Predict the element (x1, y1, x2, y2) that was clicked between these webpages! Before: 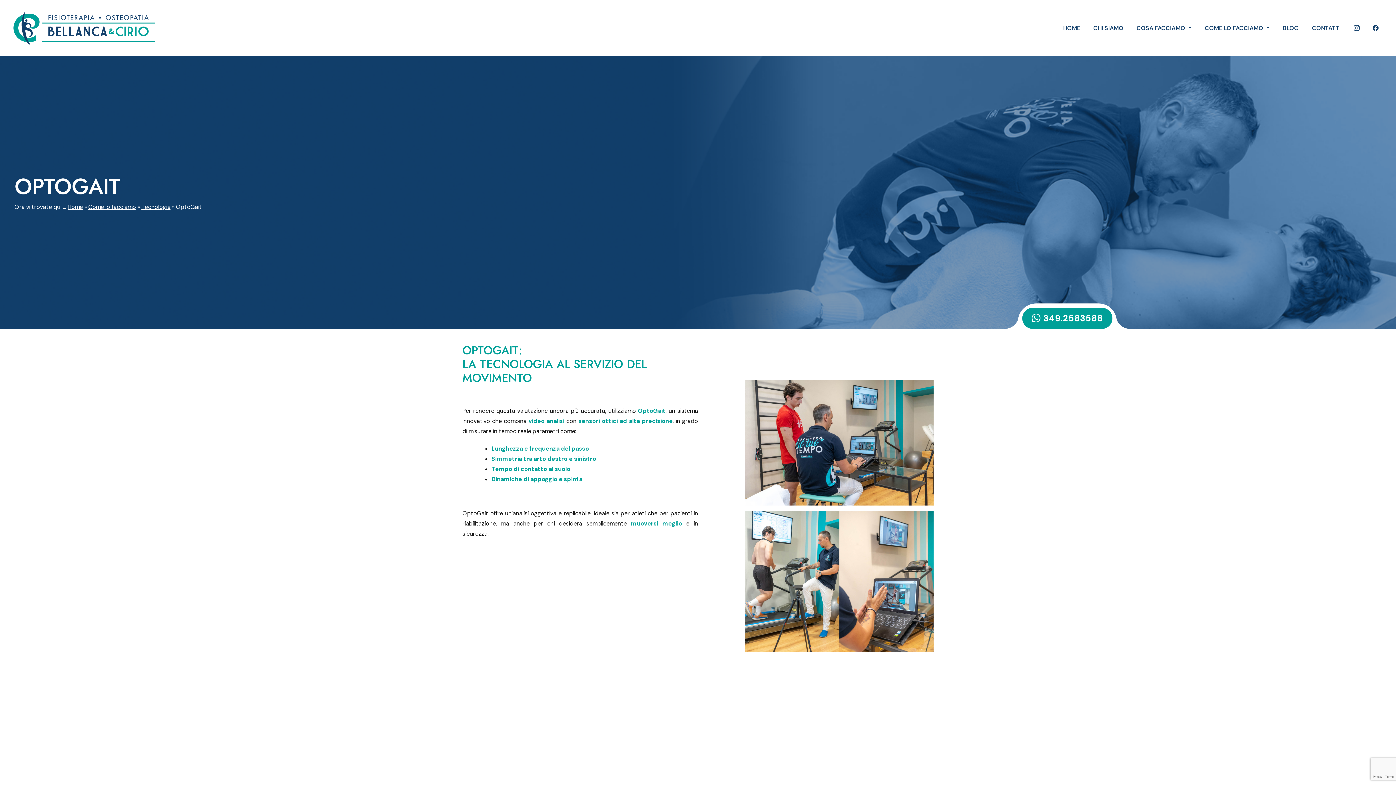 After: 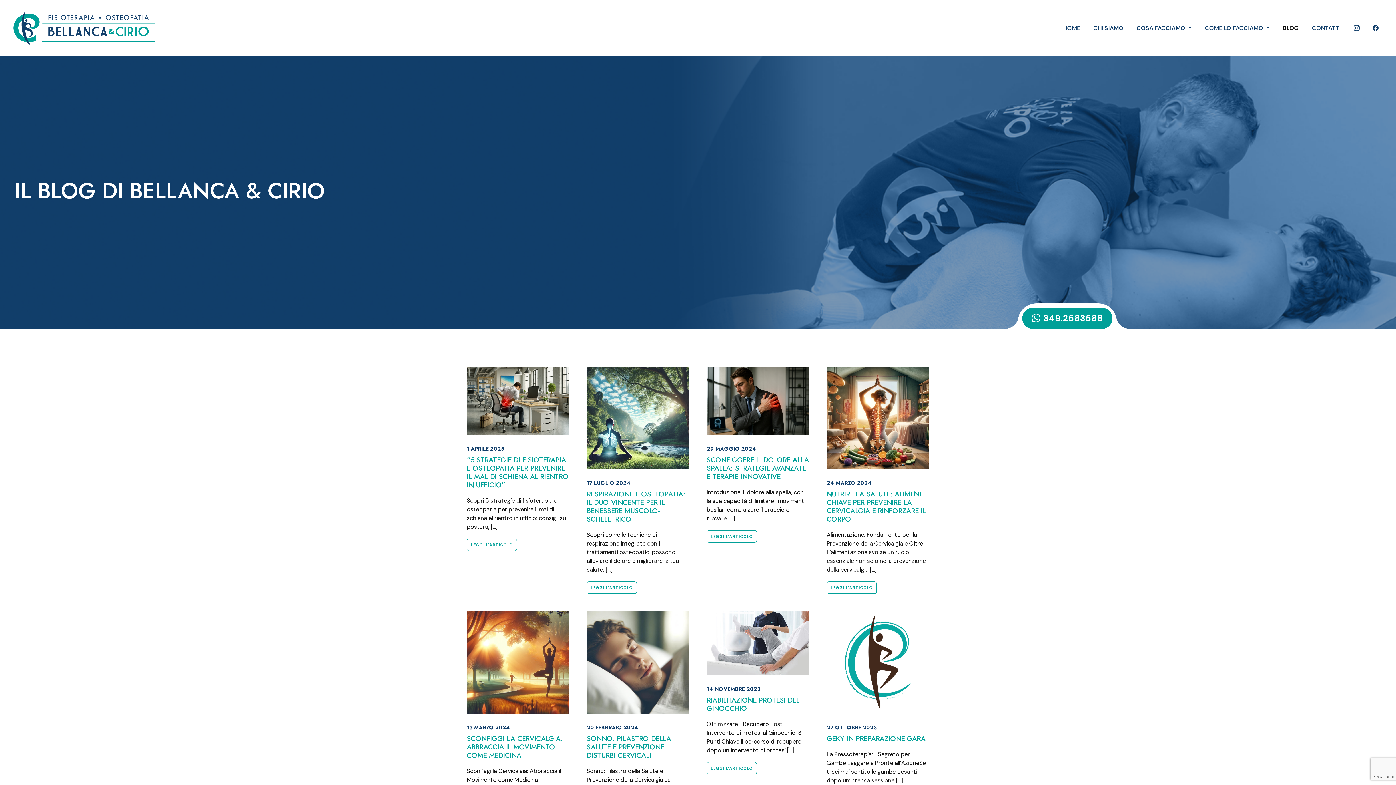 Action: label: BLOG bbox: (1276, 17, 1305, 39)